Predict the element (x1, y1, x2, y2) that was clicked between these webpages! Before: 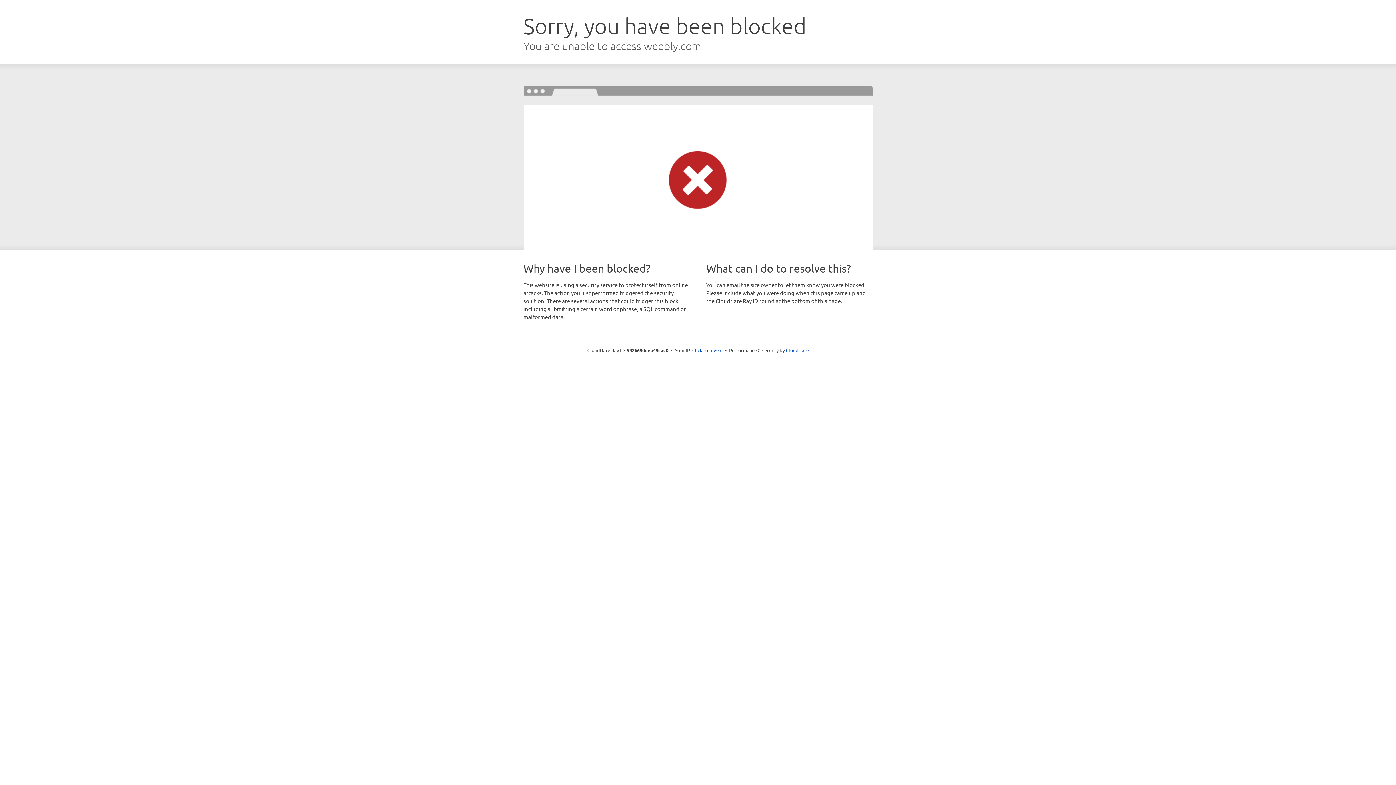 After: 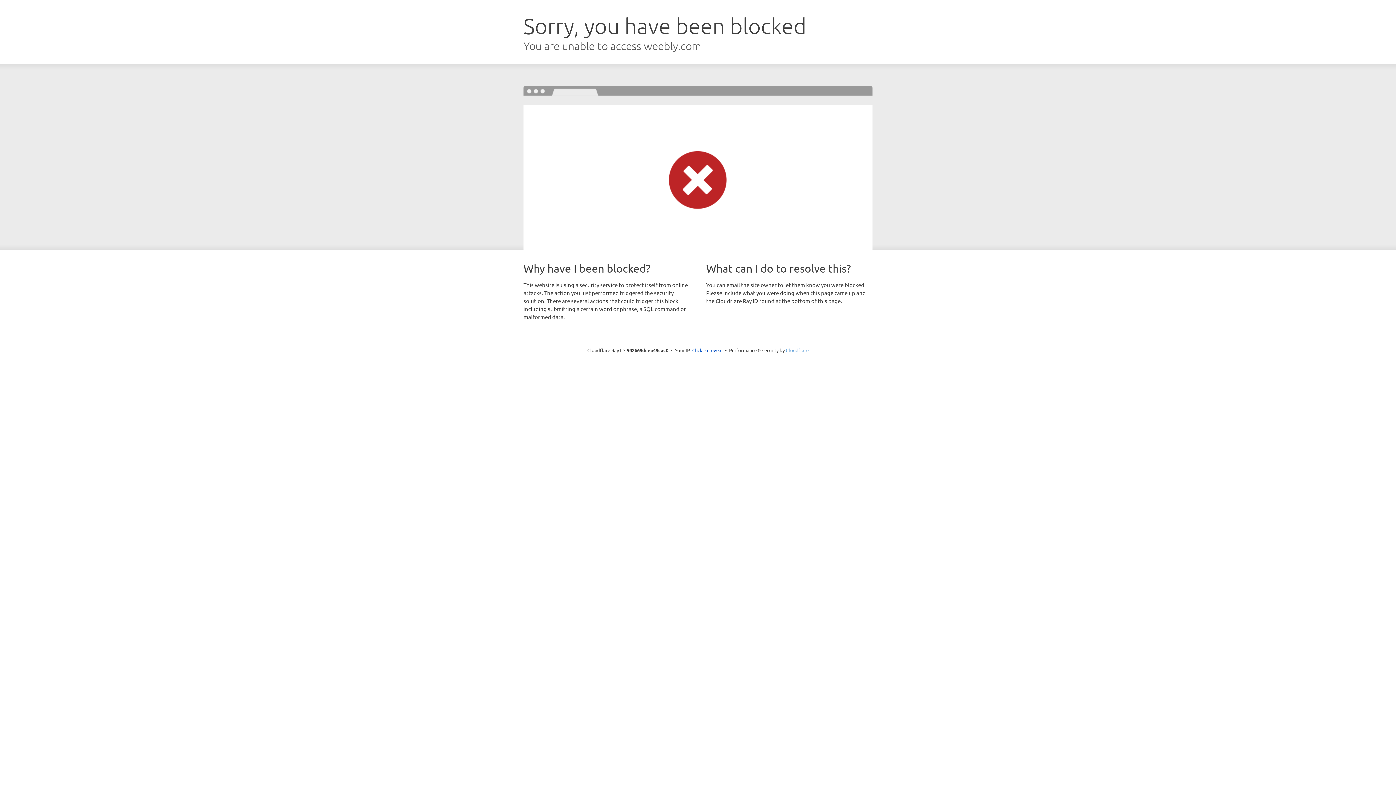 Action: label: Cloudflare bbox: (786, 347, 808, 353)